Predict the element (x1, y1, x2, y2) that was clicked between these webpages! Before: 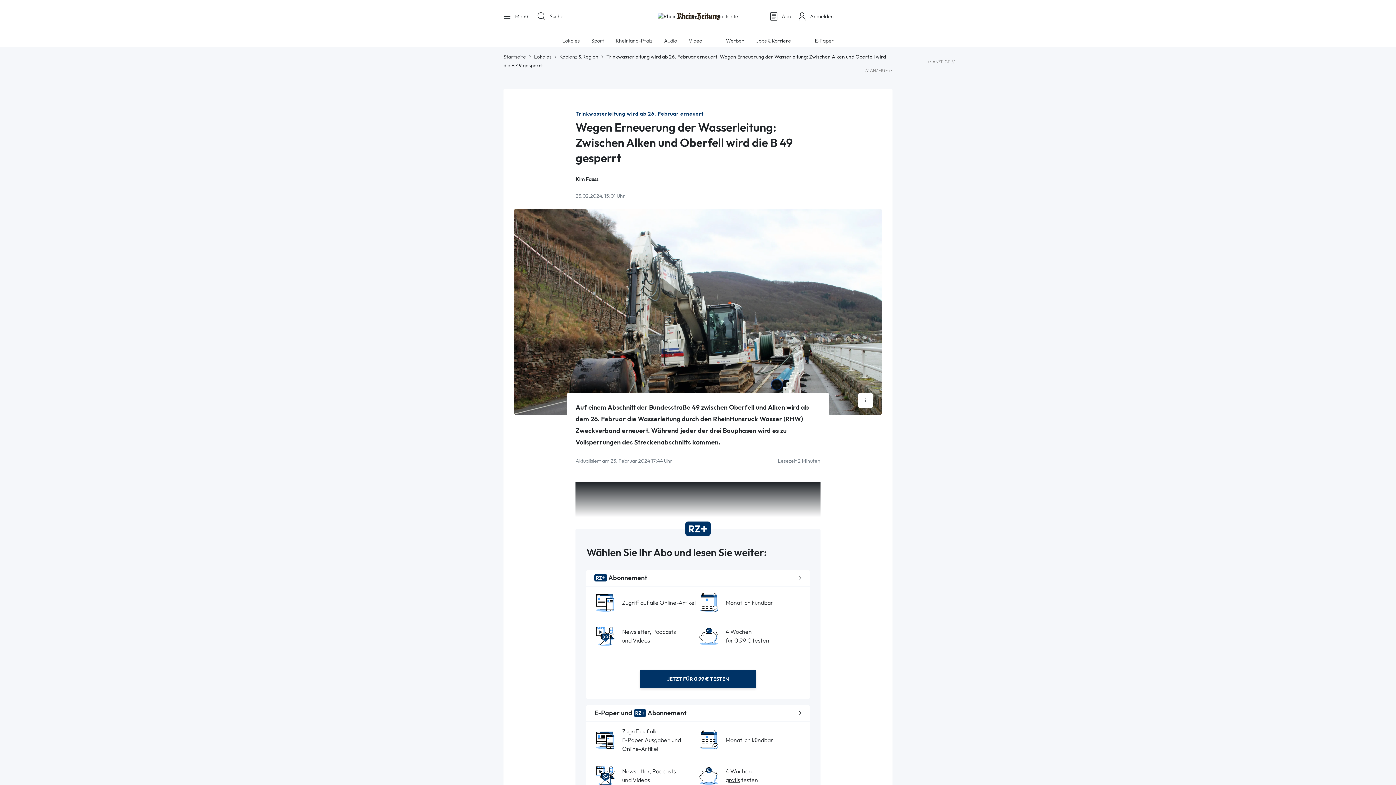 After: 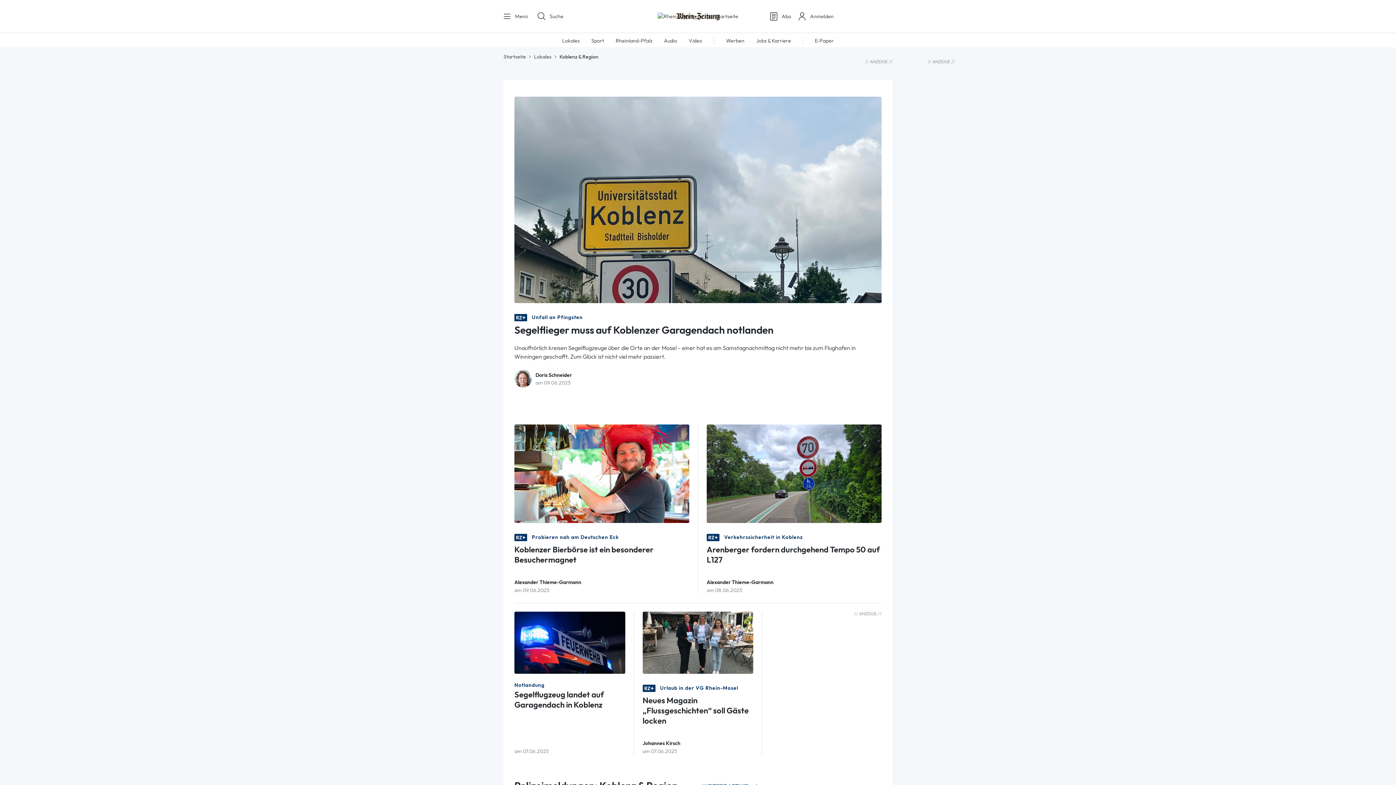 Action: bbox: (559, 53, 598, 60) label: Koblenz & Region